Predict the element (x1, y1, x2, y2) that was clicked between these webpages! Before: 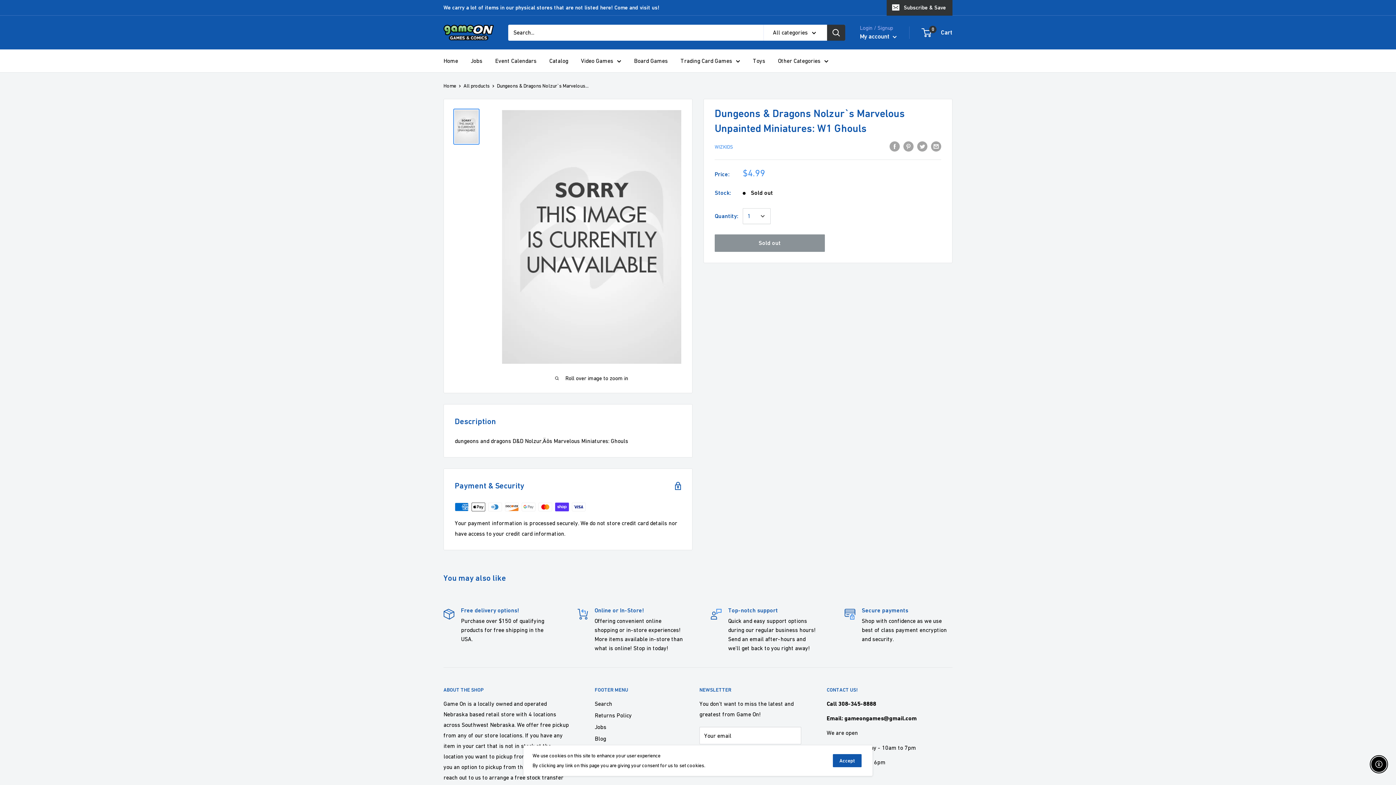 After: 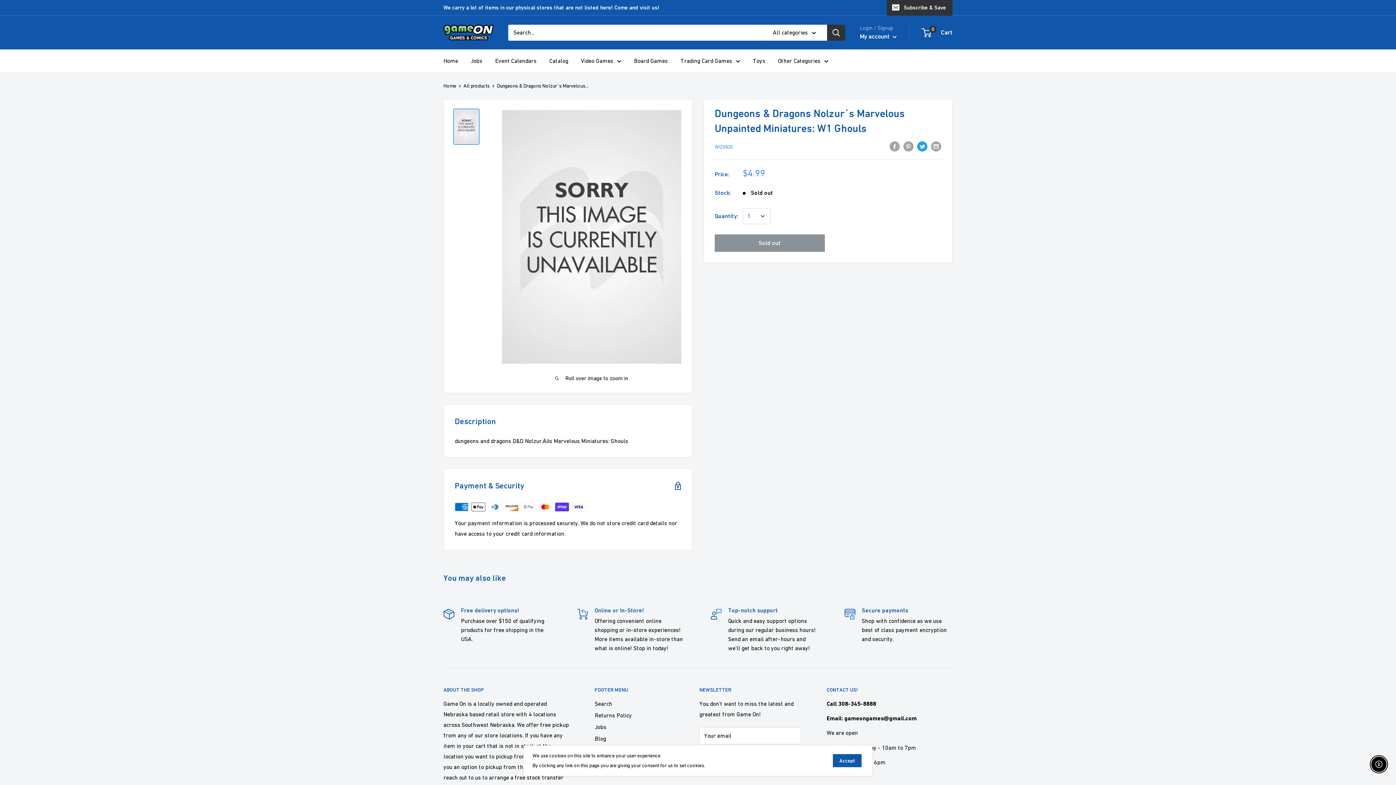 Action: label: Tweet on Twitter bbox: (917, 140, 927, 151)